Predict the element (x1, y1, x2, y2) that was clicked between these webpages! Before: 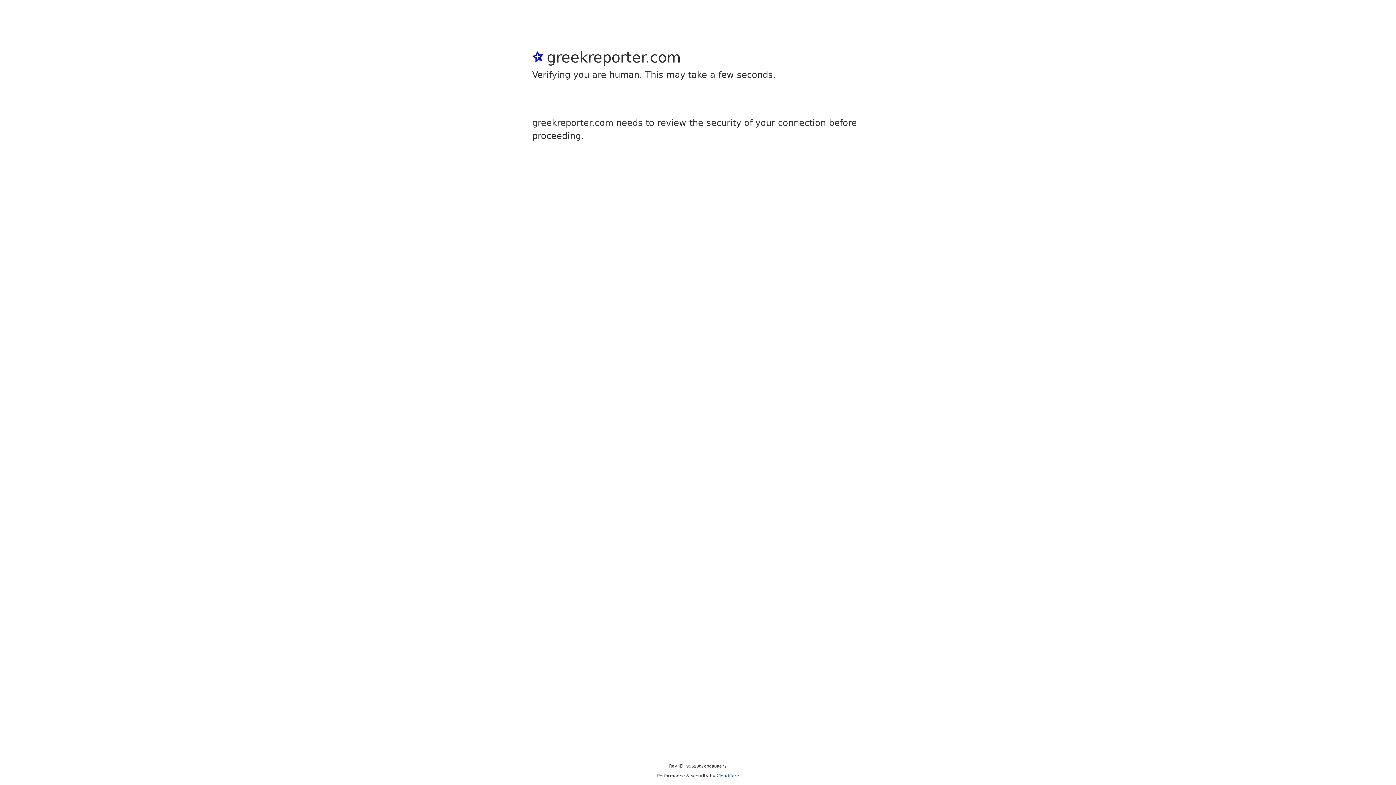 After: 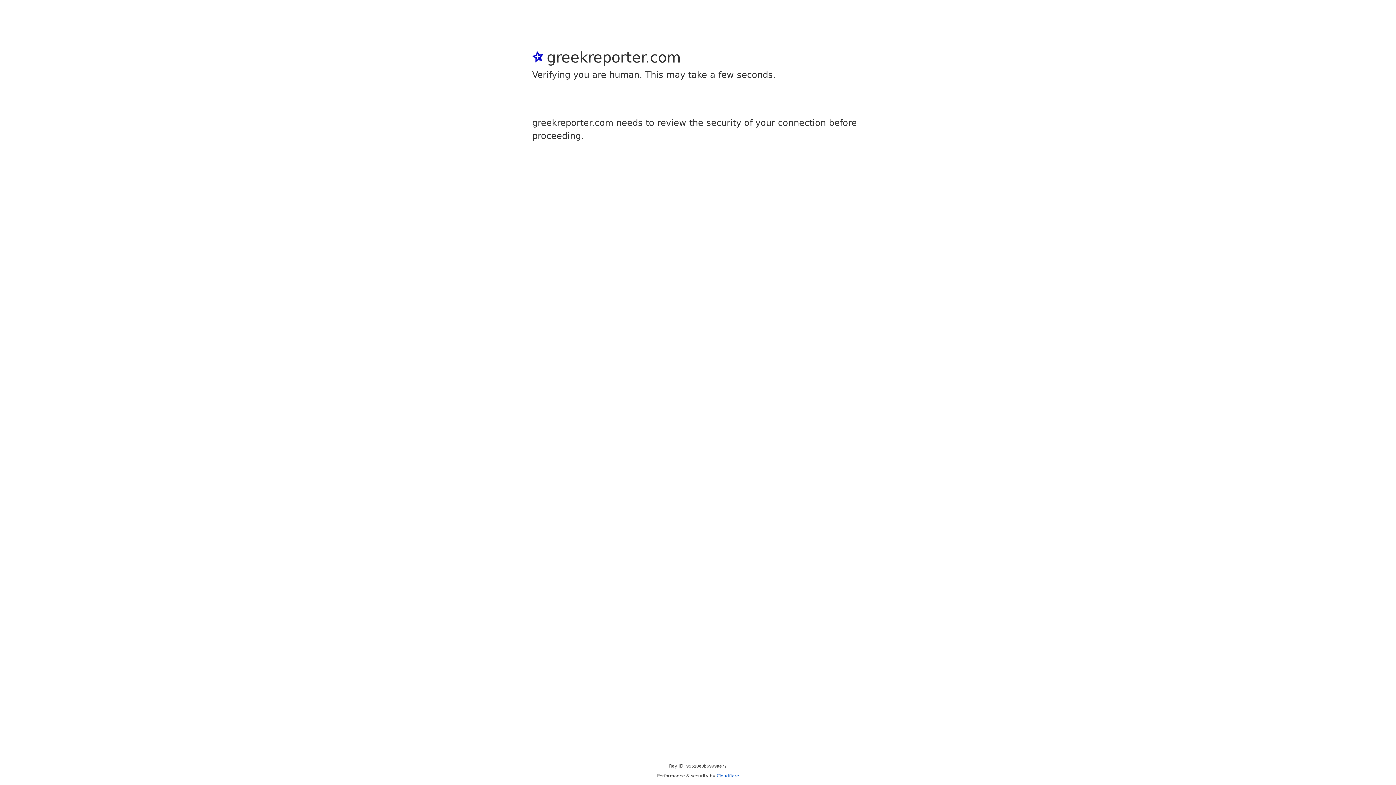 Action: bbox: (716, 773, 739, 778) label: Cloudflare